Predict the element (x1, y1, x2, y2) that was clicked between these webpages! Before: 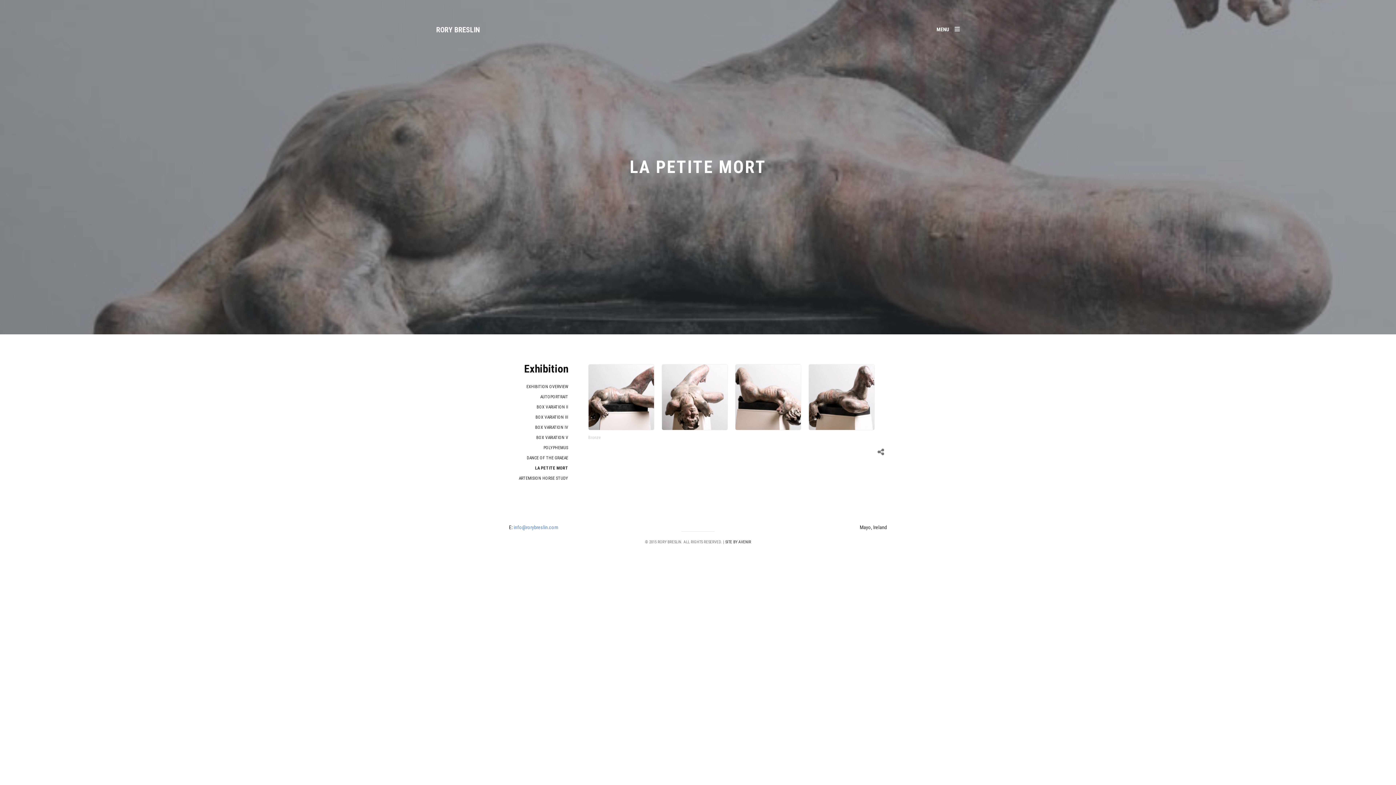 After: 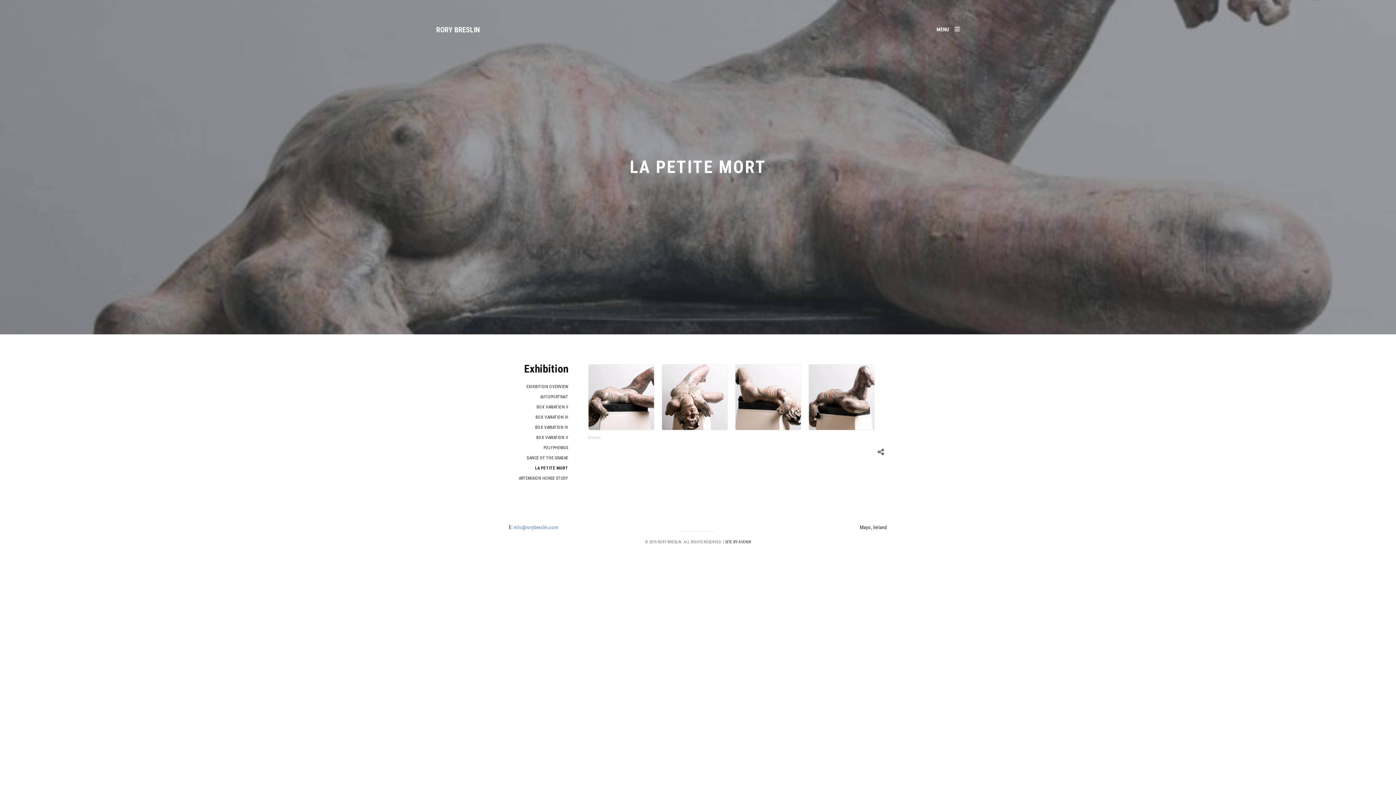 Action: bbox: (535, 463, 568, 473) label: LA PETITE MORT